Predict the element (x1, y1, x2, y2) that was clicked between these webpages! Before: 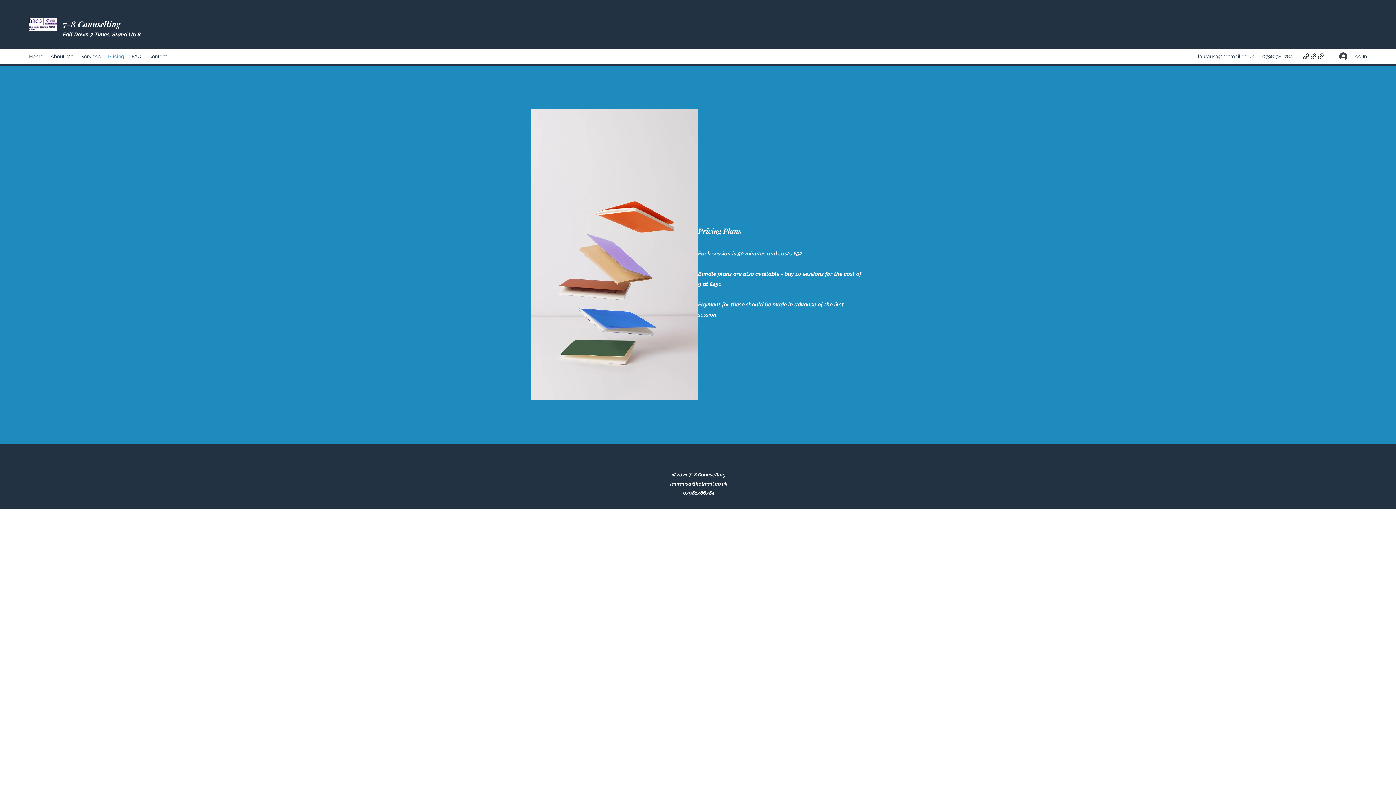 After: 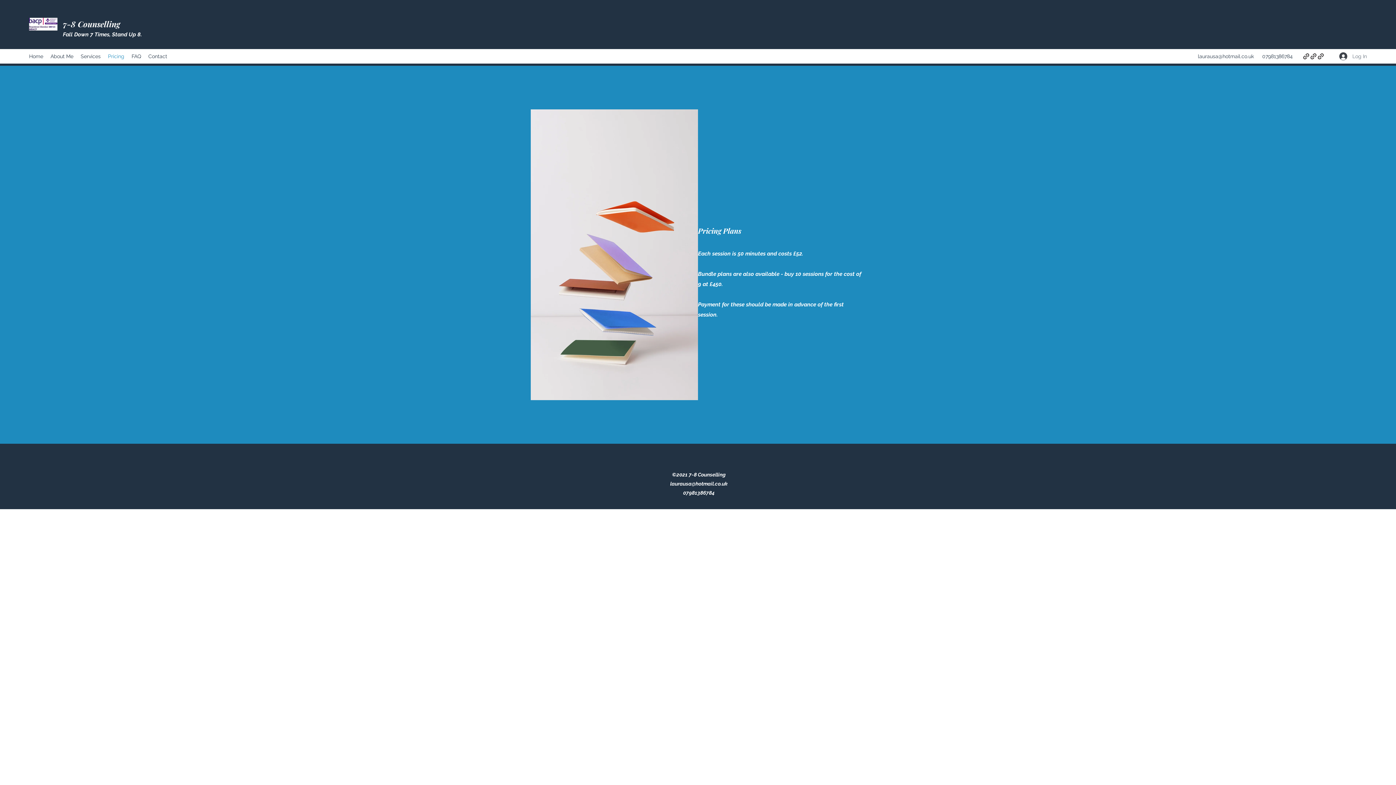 Action: bbox: (1334, 49, 1367, 63) label: Log In